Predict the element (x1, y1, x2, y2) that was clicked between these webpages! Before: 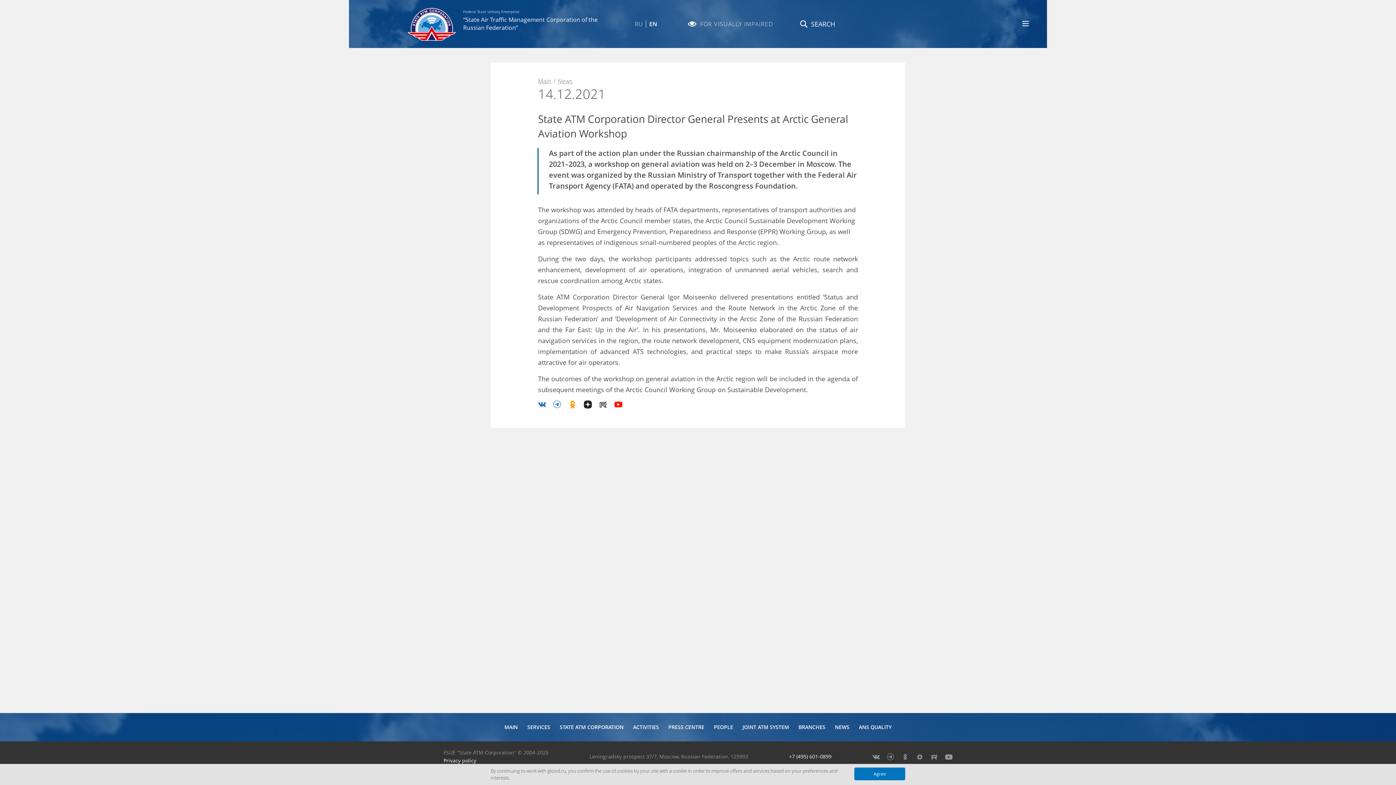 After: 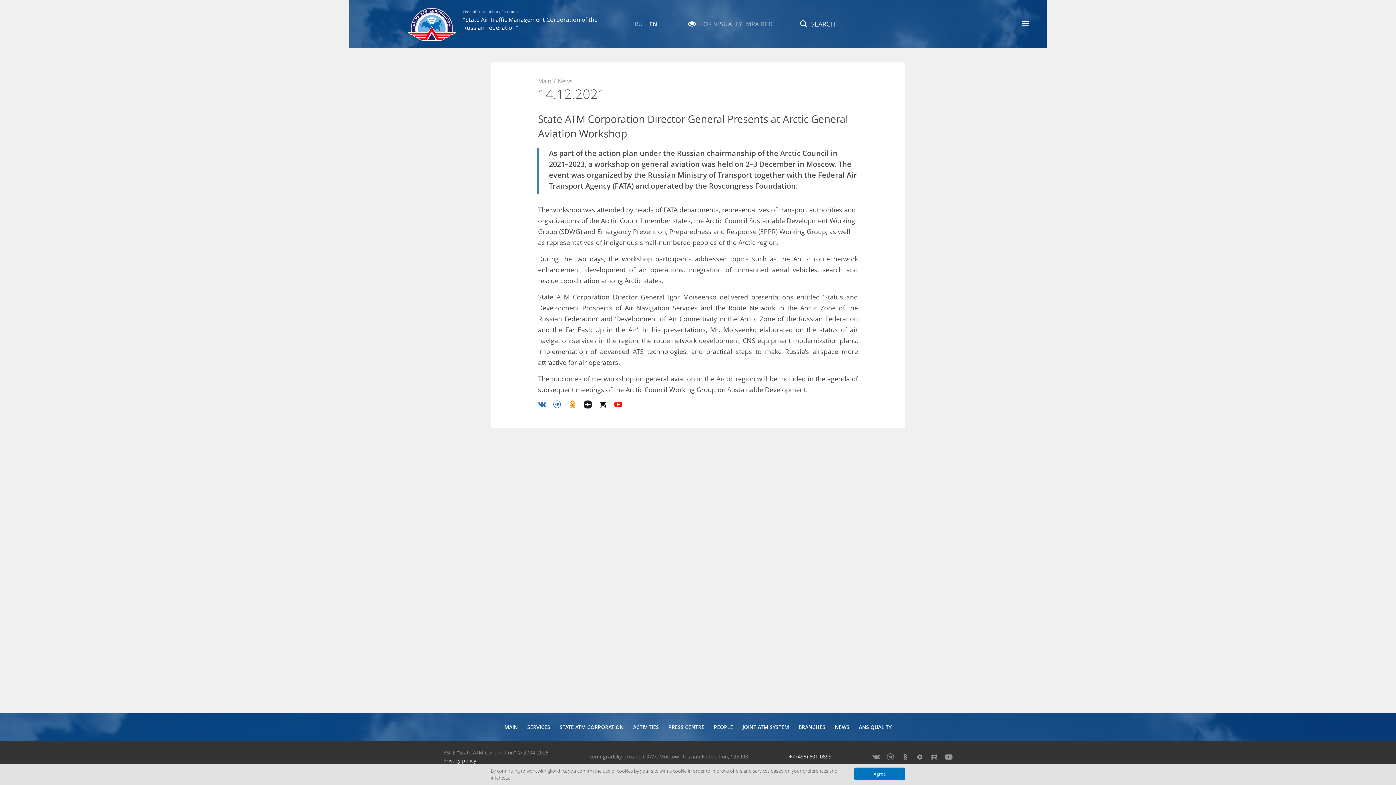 Action: label: EN bbox: (645, 20, 660, 27)